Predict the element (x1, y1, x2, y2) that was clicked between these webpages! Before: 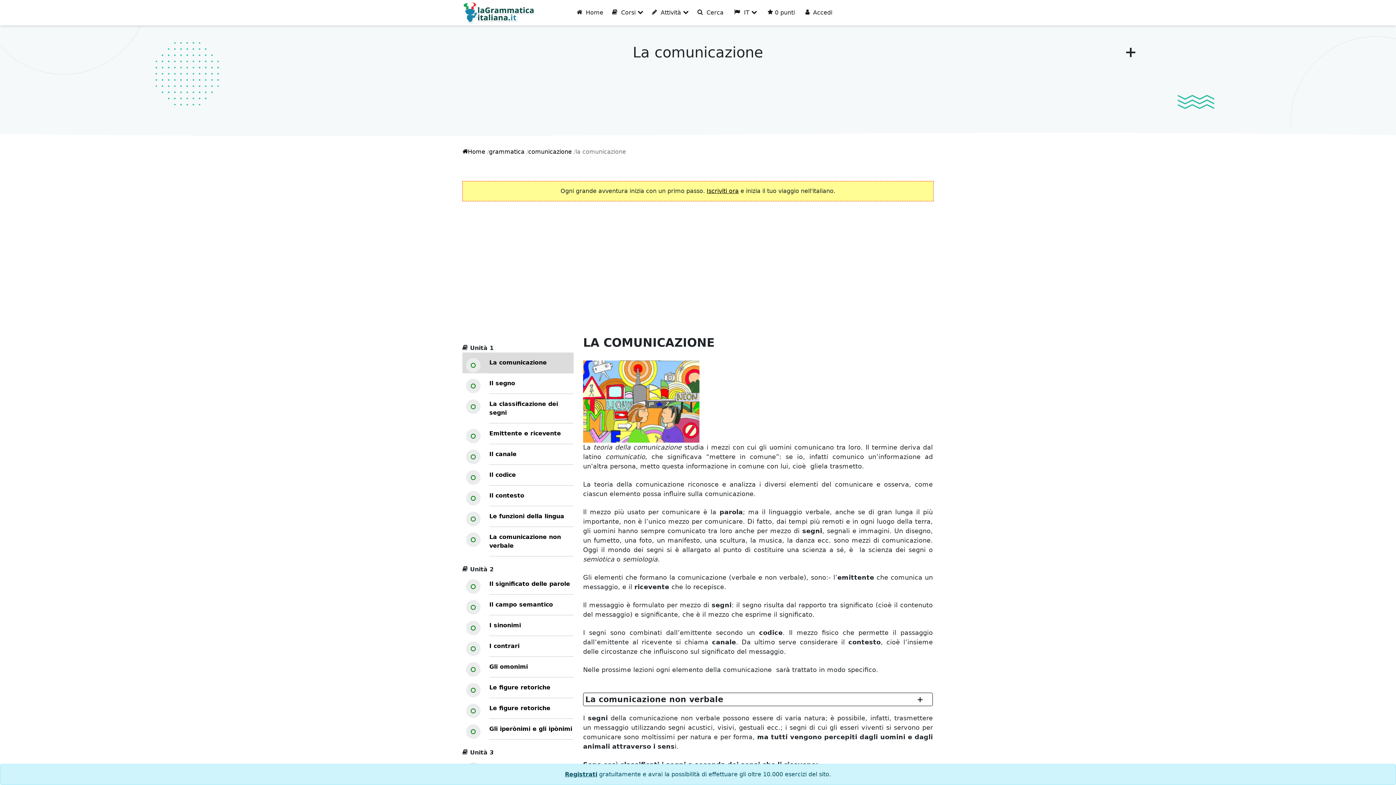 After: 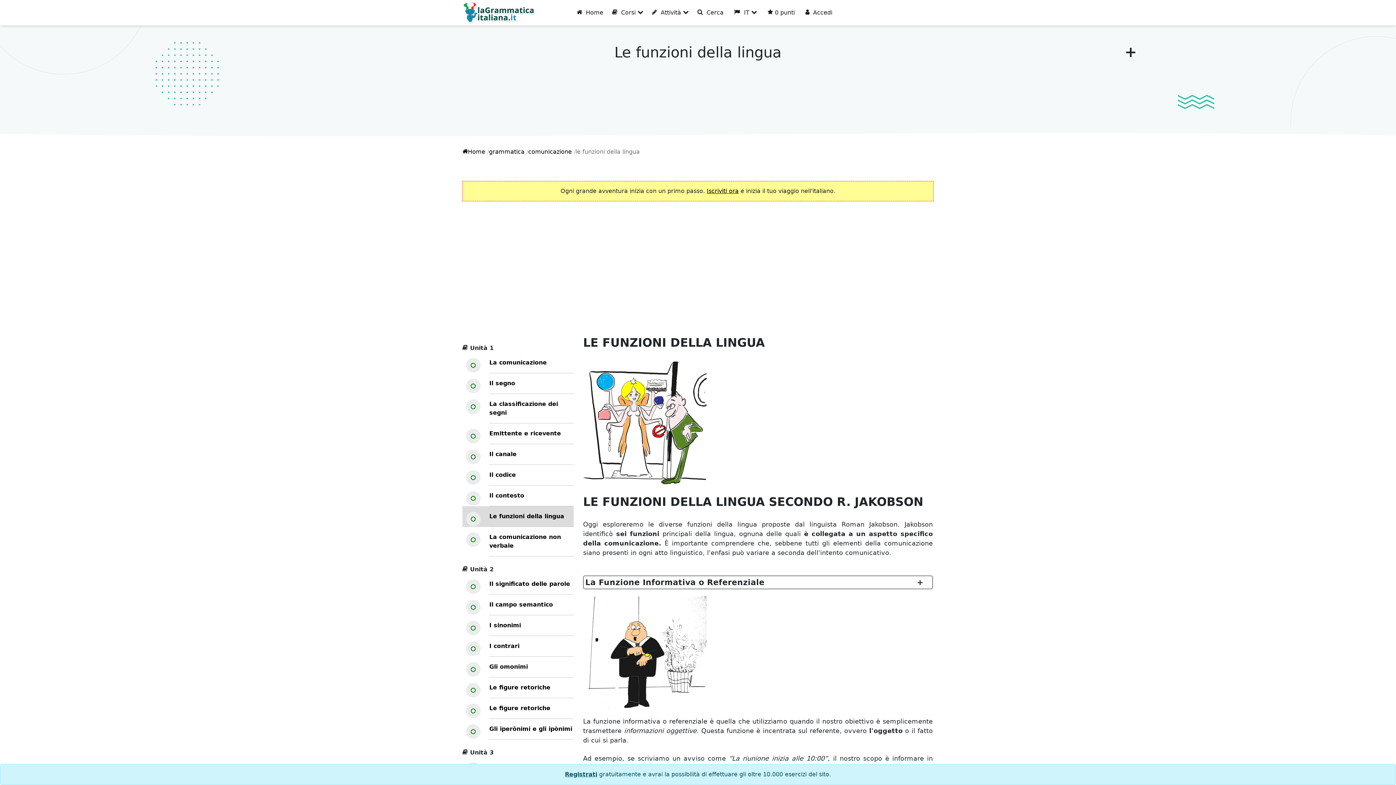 Action: label: Le funzioni della lingua bbox: (462, 506, 573, 527)